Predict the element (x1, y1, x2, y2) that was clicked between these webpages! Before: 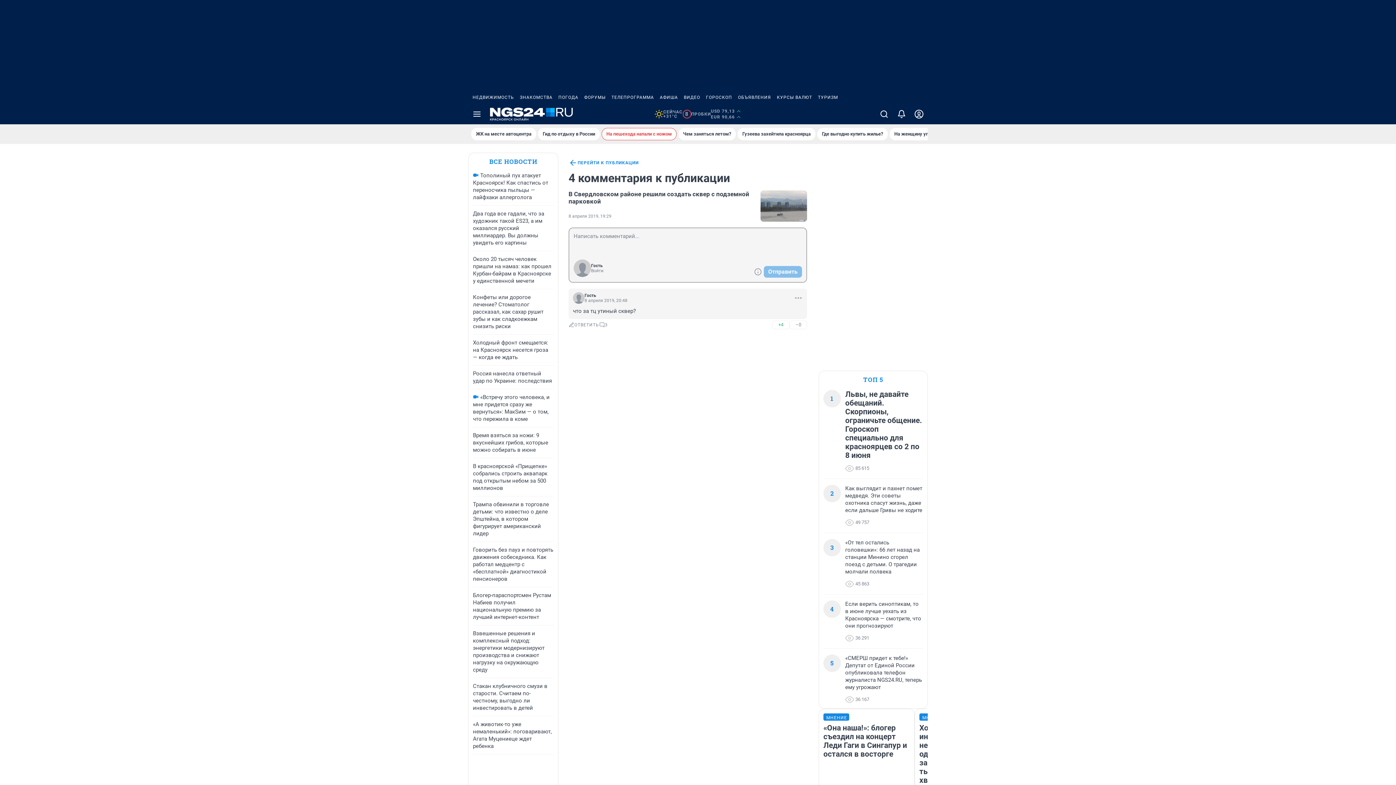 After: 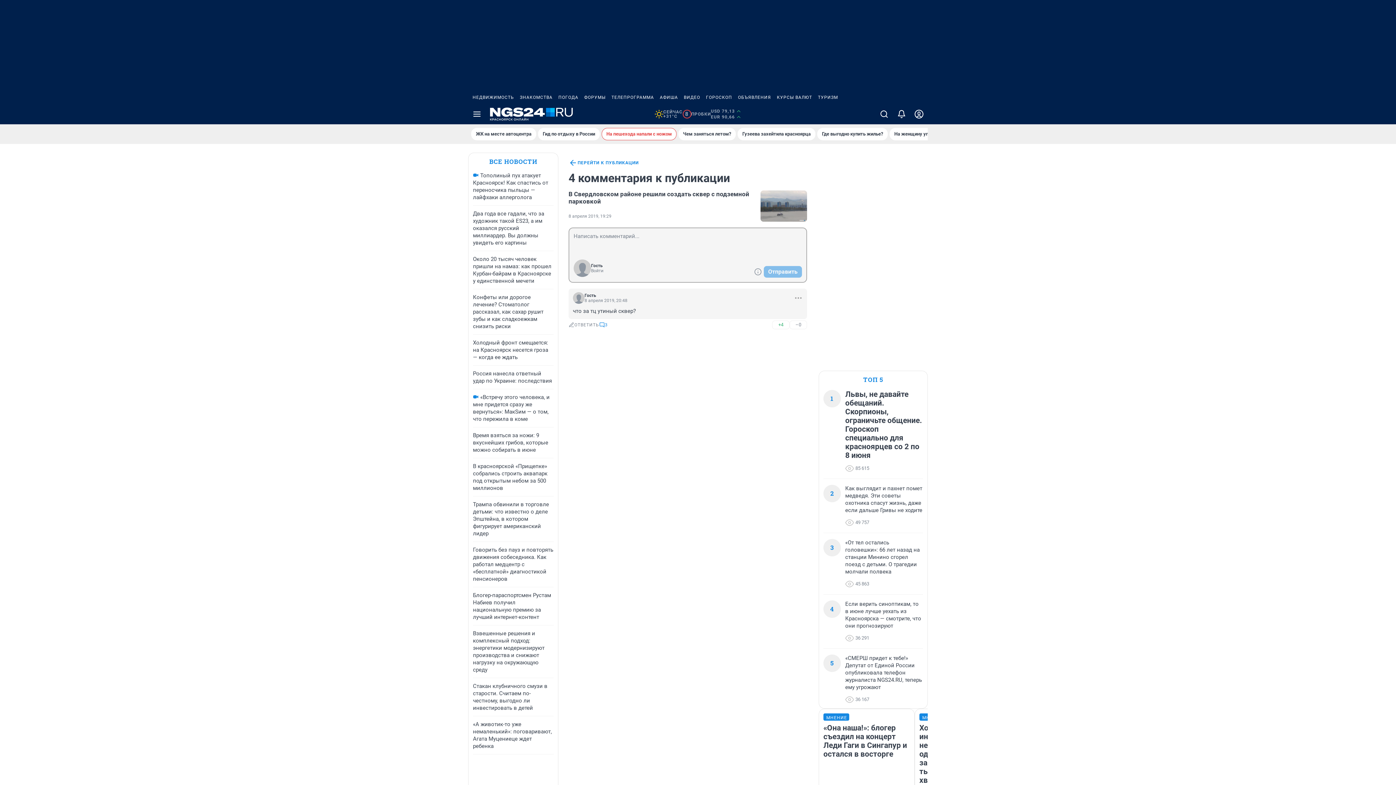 Action: label: 3 bbox: (599, 320, 608, 329)